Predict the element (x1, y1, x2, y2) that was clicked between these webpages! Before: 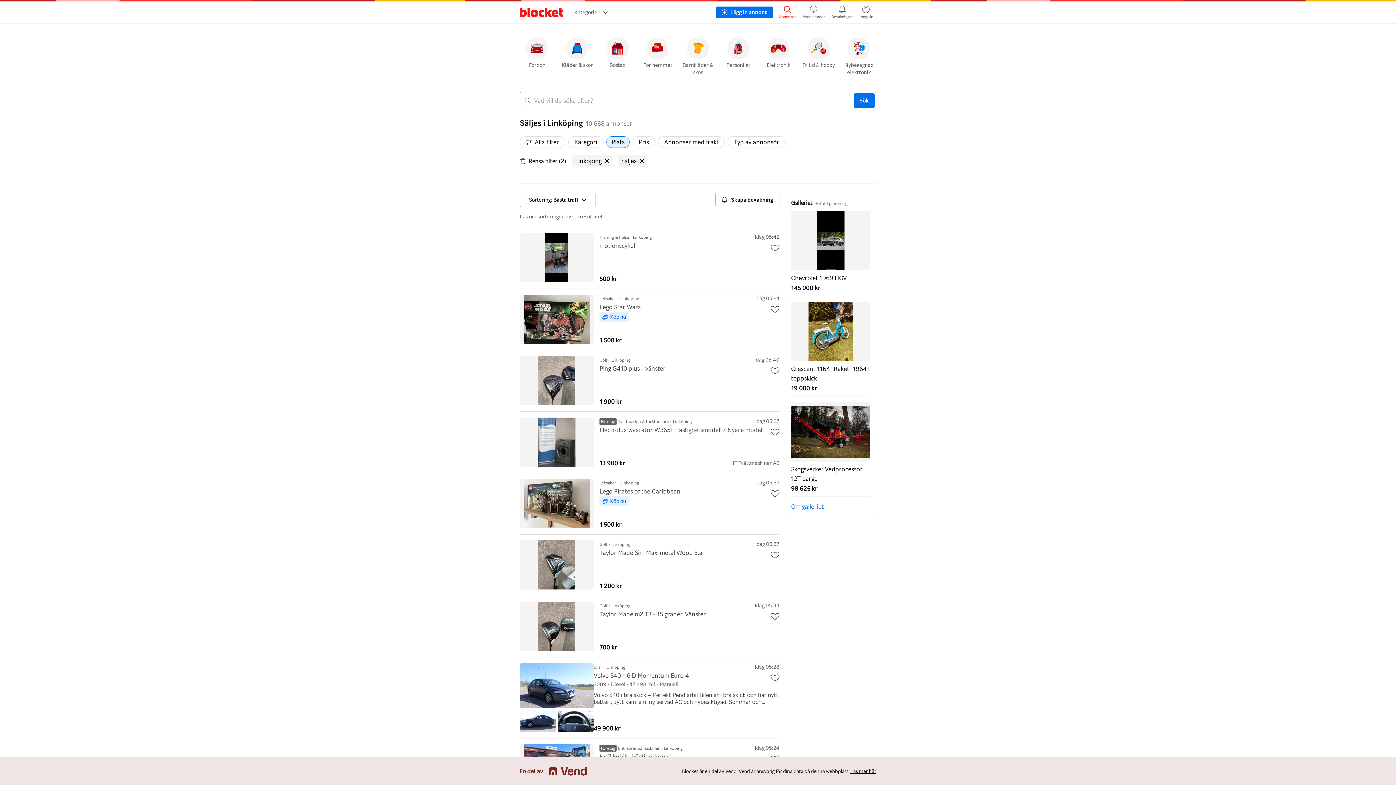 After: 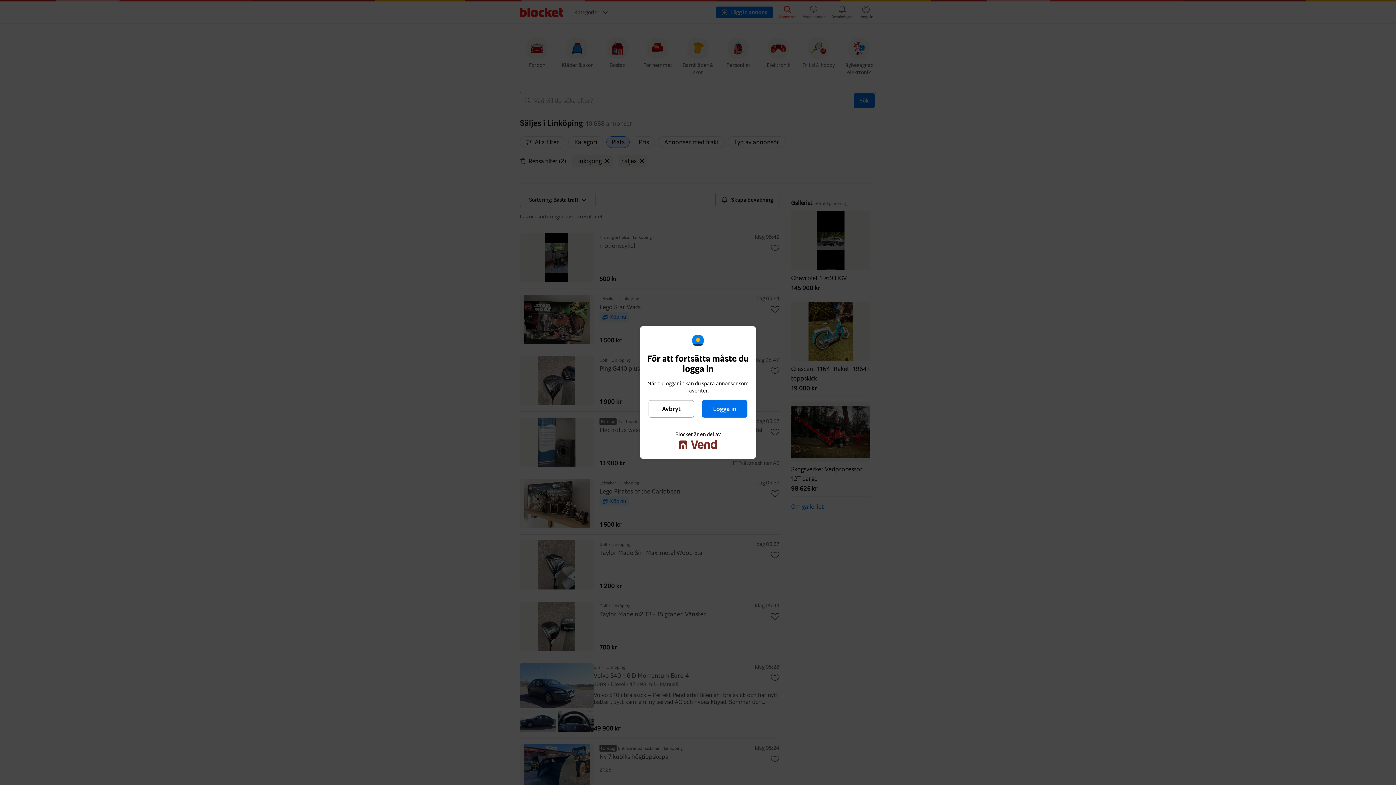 Action: label: Spara annons som favorit bbox: (770, 673, 779, 684)